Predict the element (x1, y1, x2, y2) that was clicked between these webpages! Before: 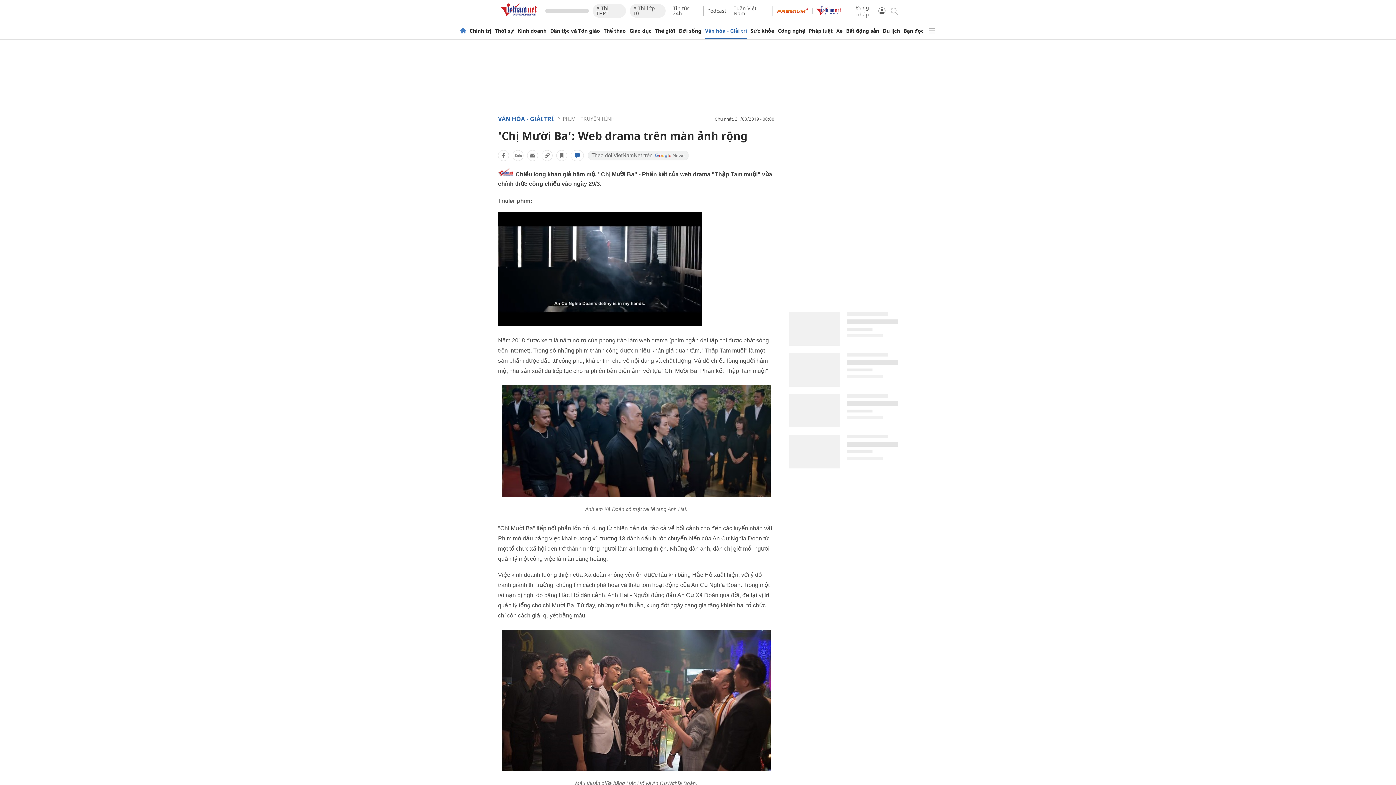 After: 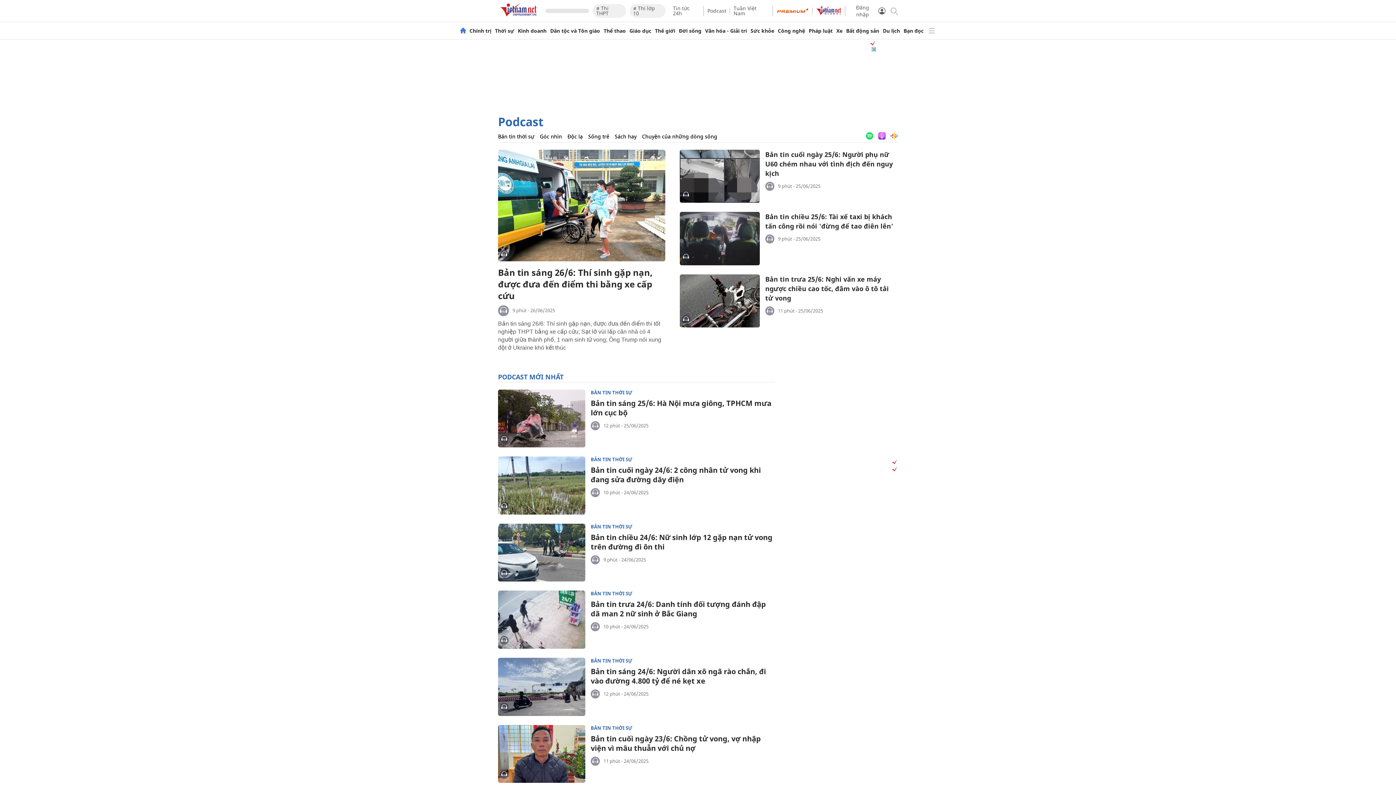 Action: label: Podcast bbox: (707, 7, 726, 14)